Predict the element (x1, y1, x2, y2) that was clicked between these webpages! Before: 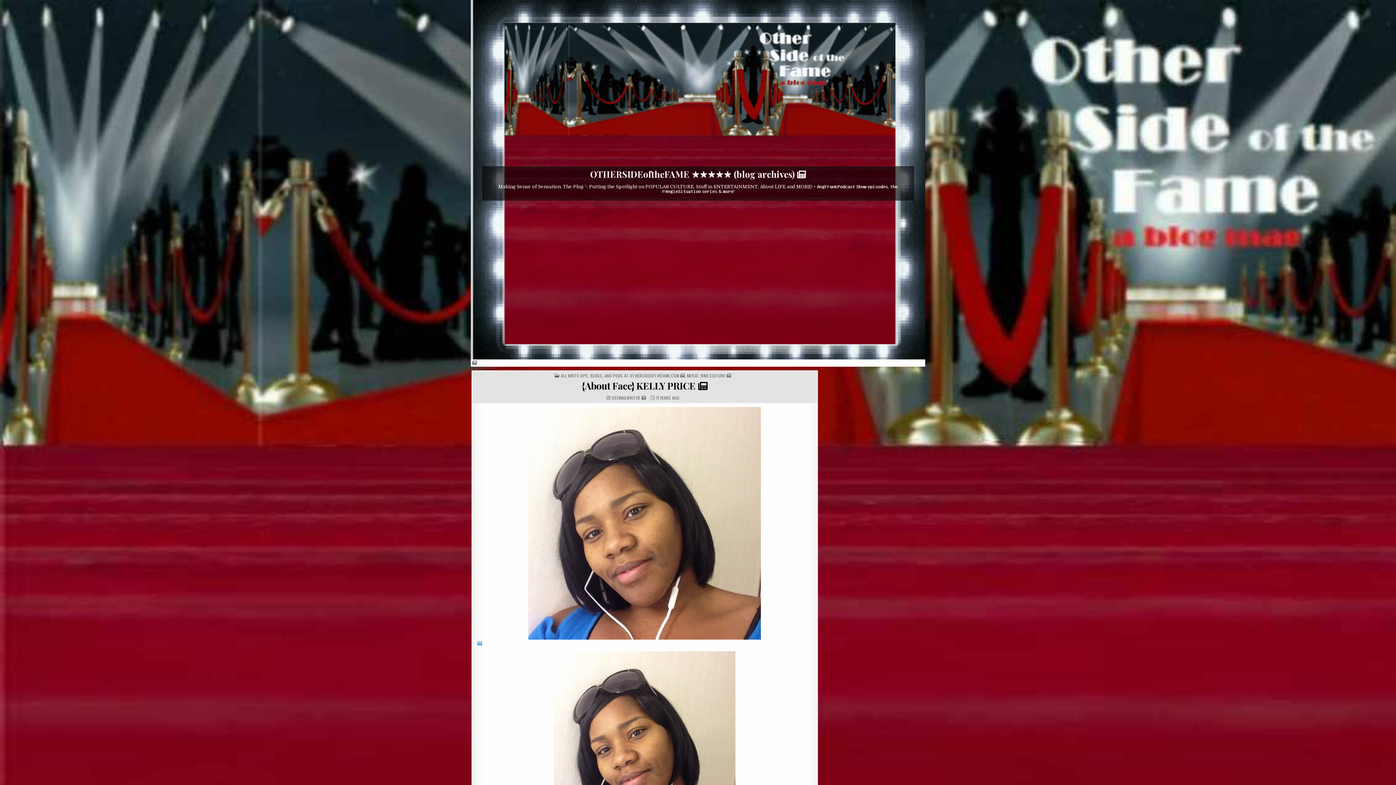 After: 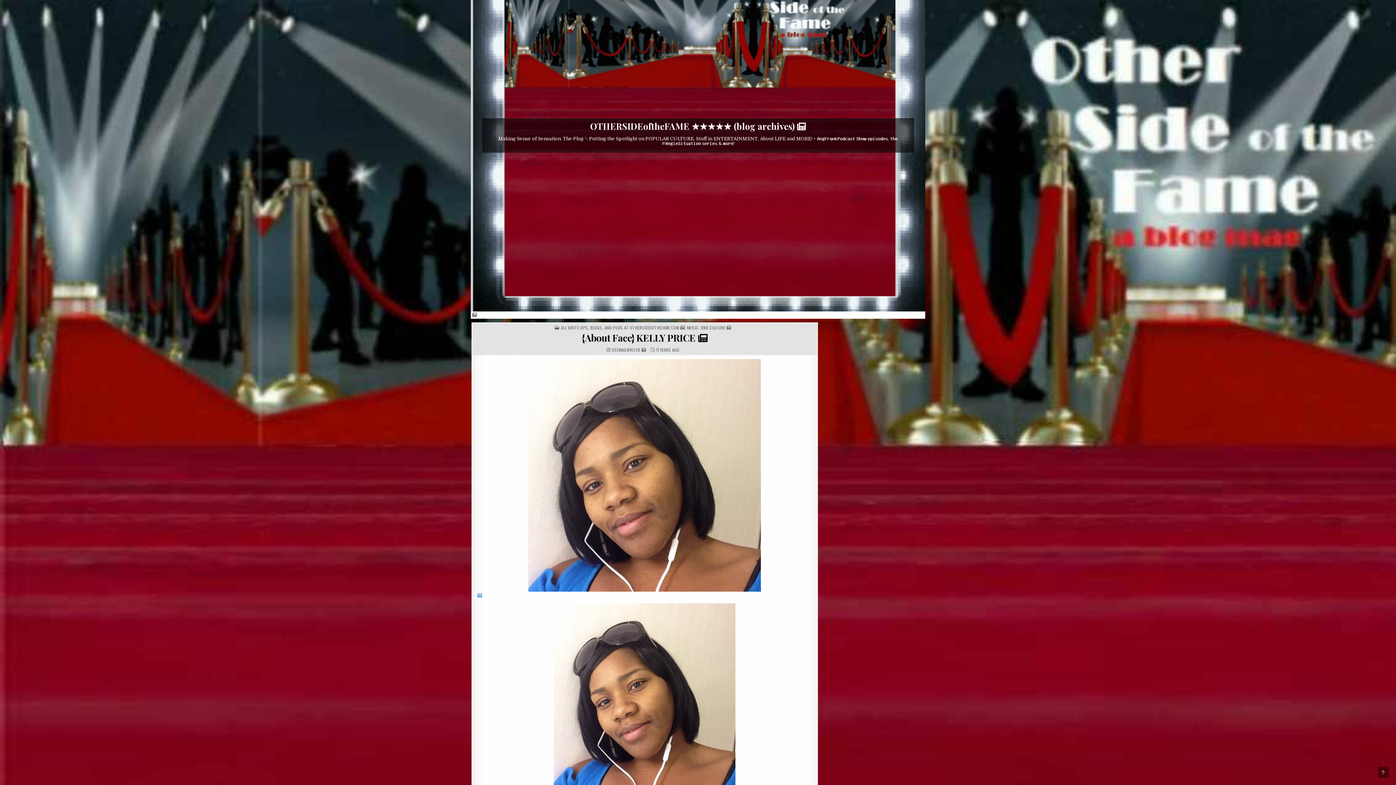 Action: bbox: (476, 651, 813, 833)